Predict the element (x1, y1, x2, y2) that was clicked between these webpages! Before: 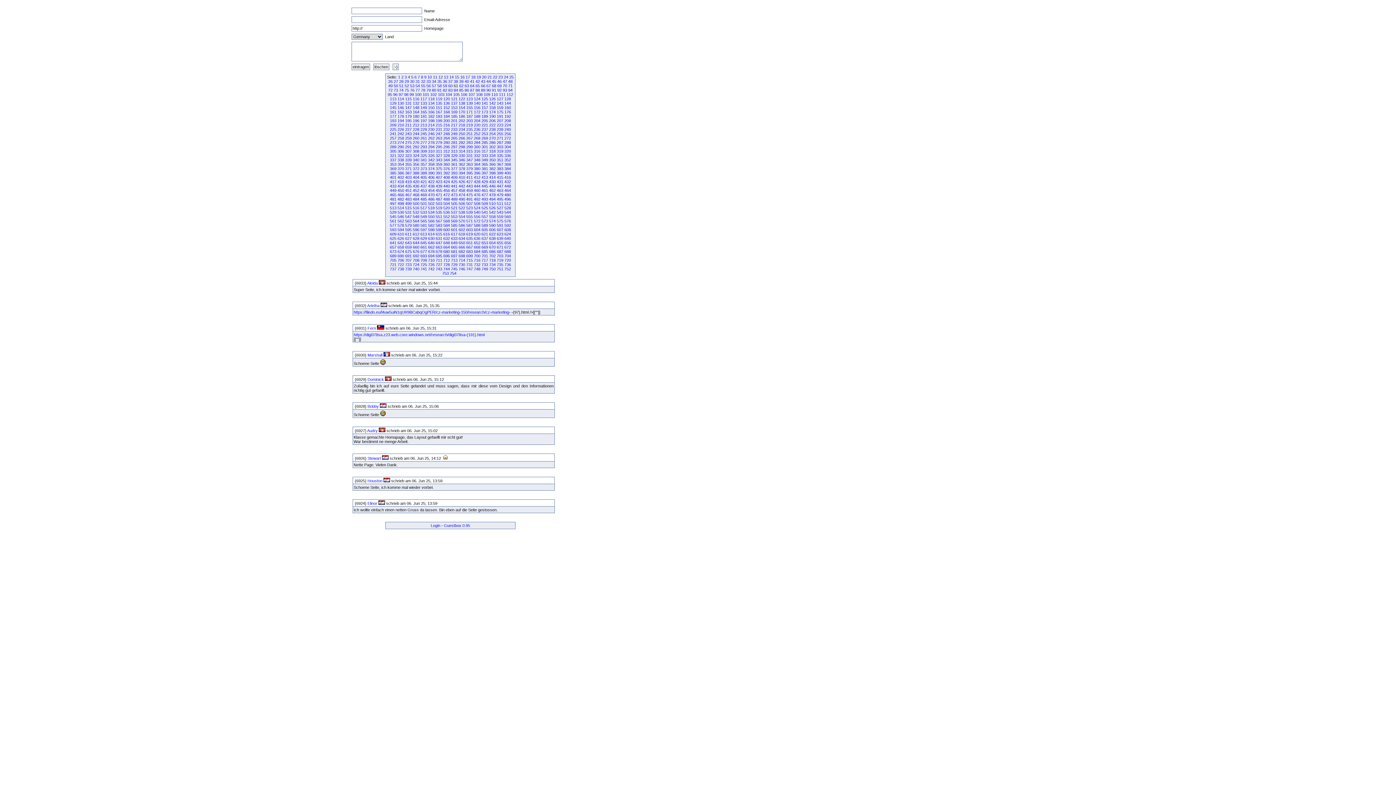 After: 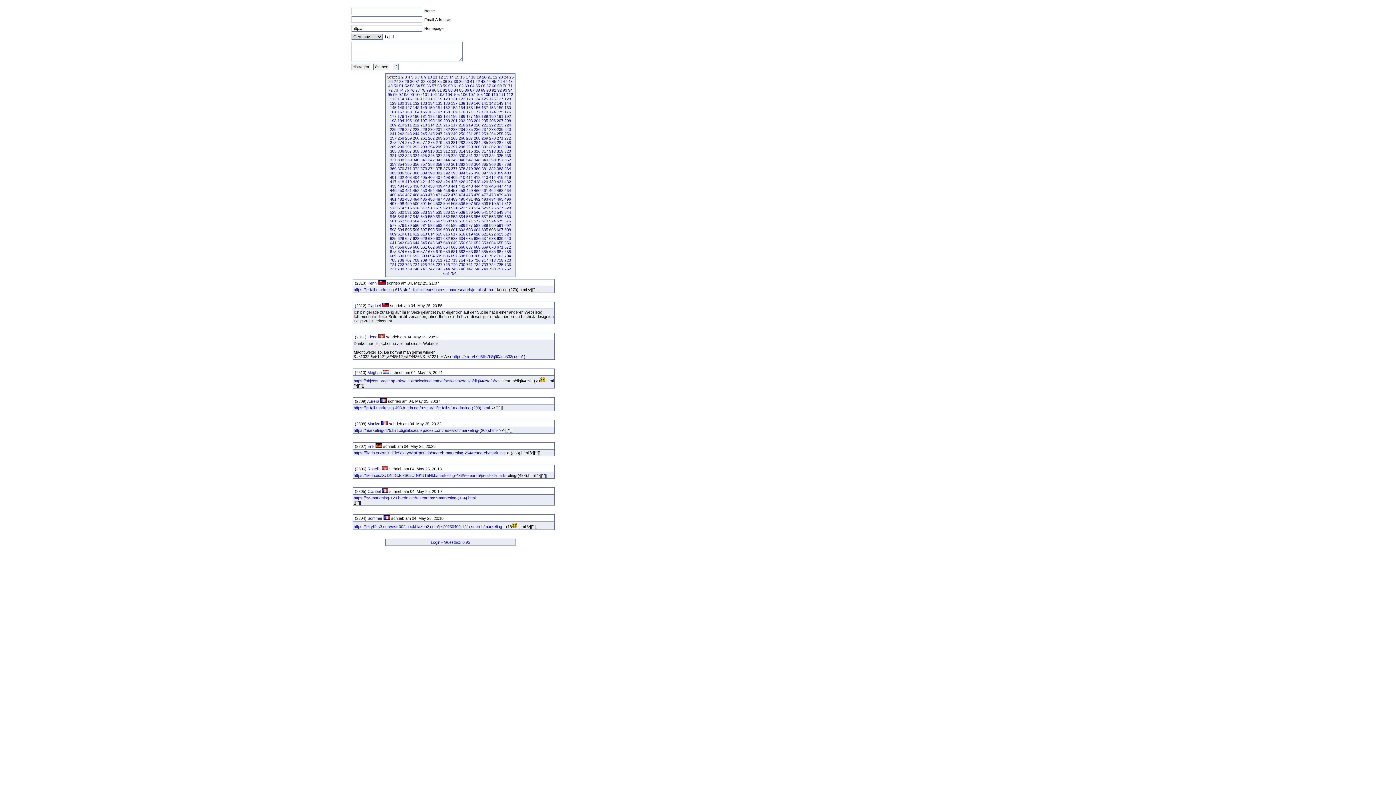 Action: label: 523 bbox: (466, 205, 472, 210)